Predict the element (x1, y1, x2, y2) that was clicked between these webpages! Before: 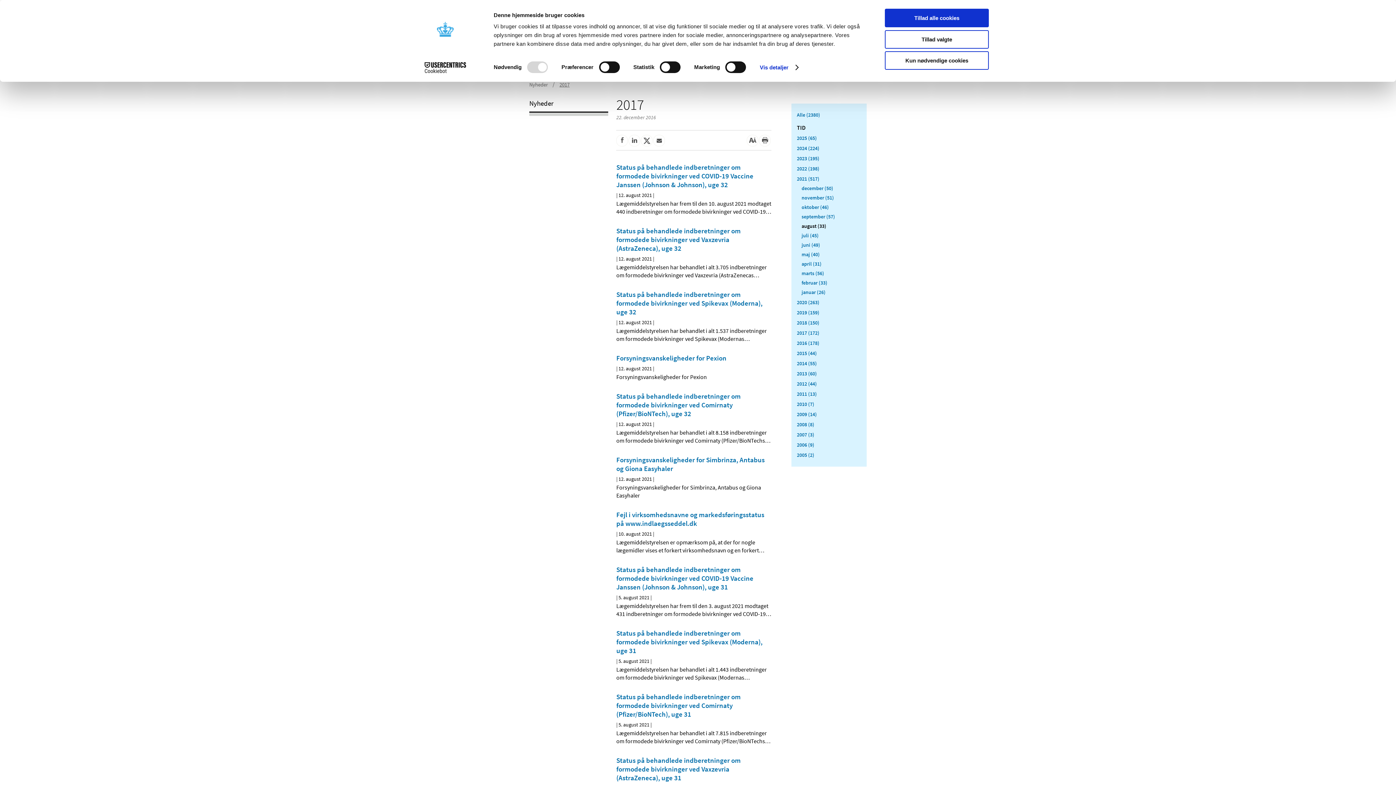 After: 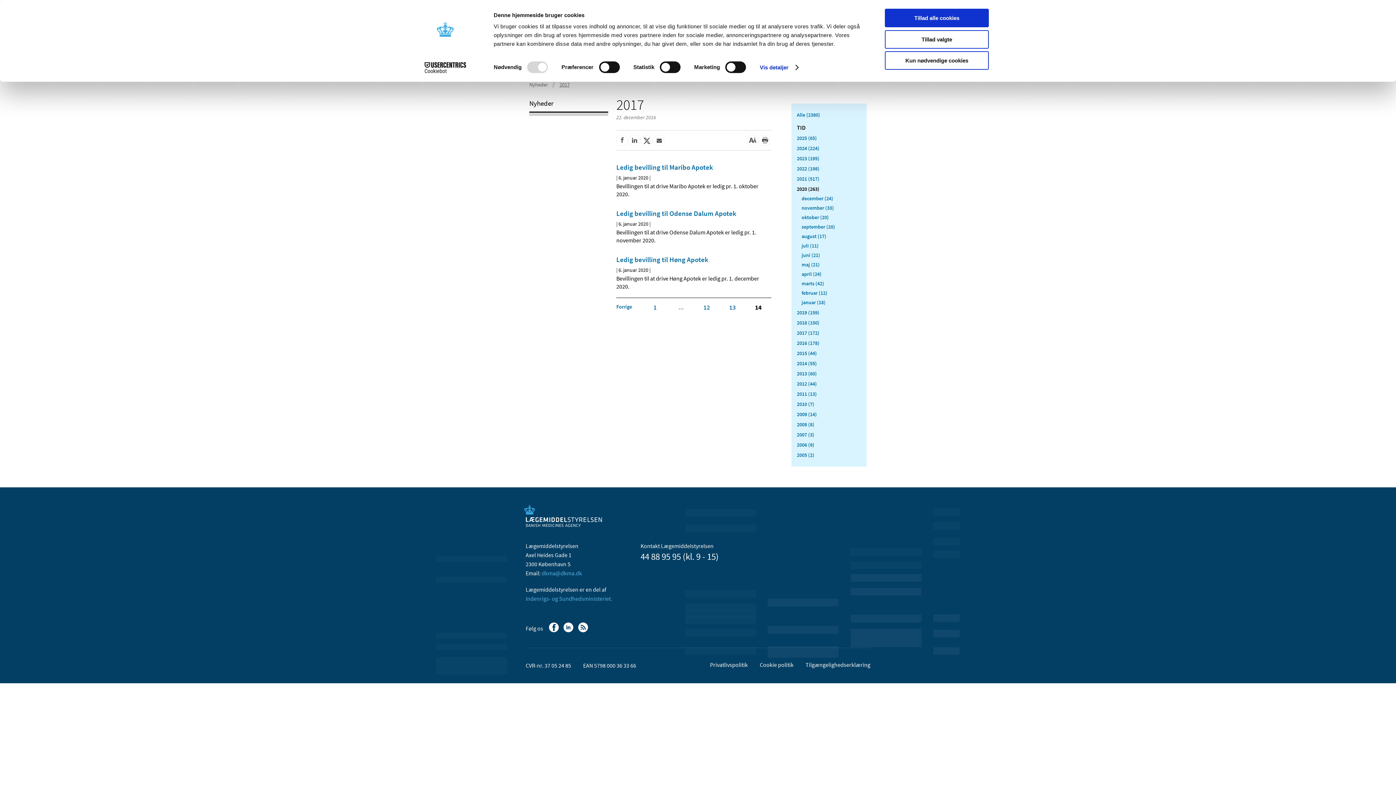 Action: label: 2020 (263) bbox: (797, 299, 819, 305)